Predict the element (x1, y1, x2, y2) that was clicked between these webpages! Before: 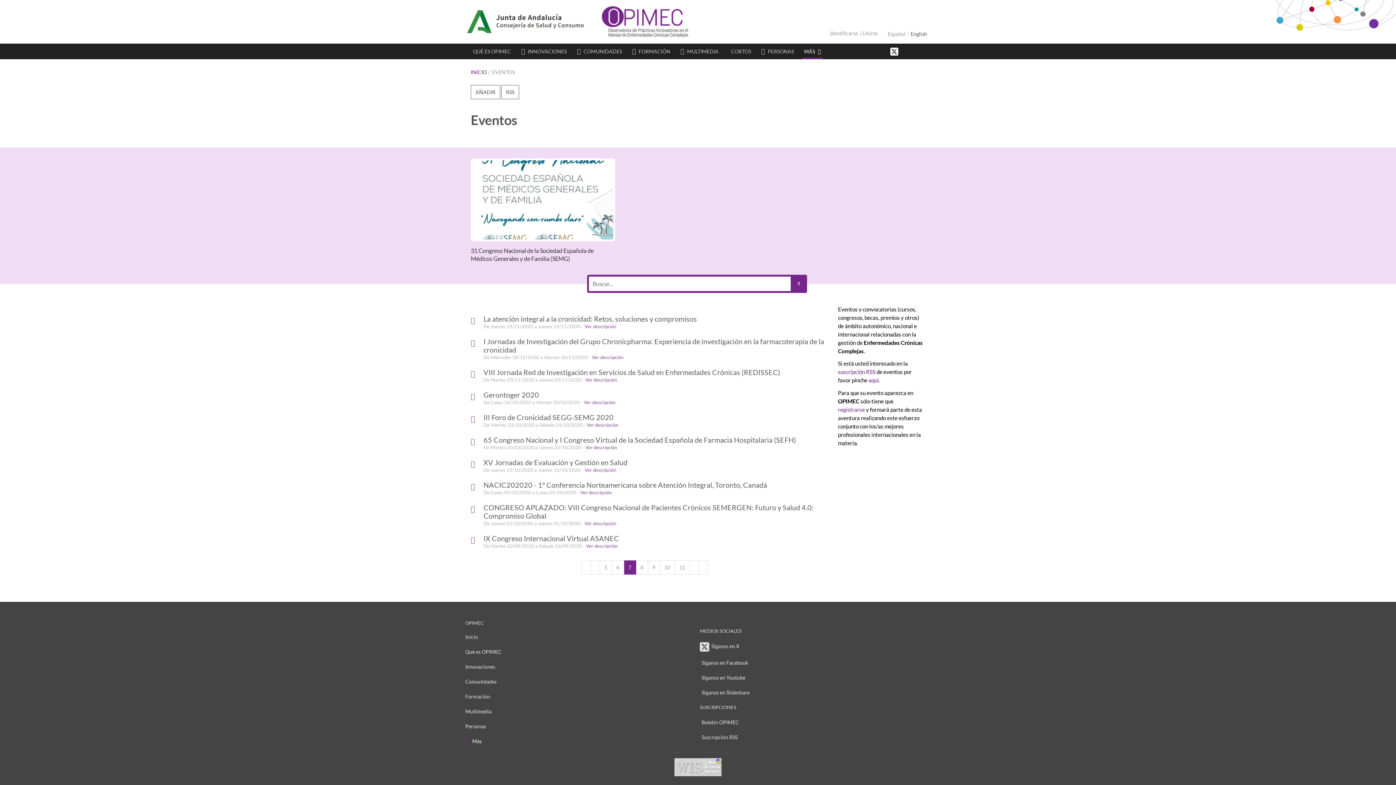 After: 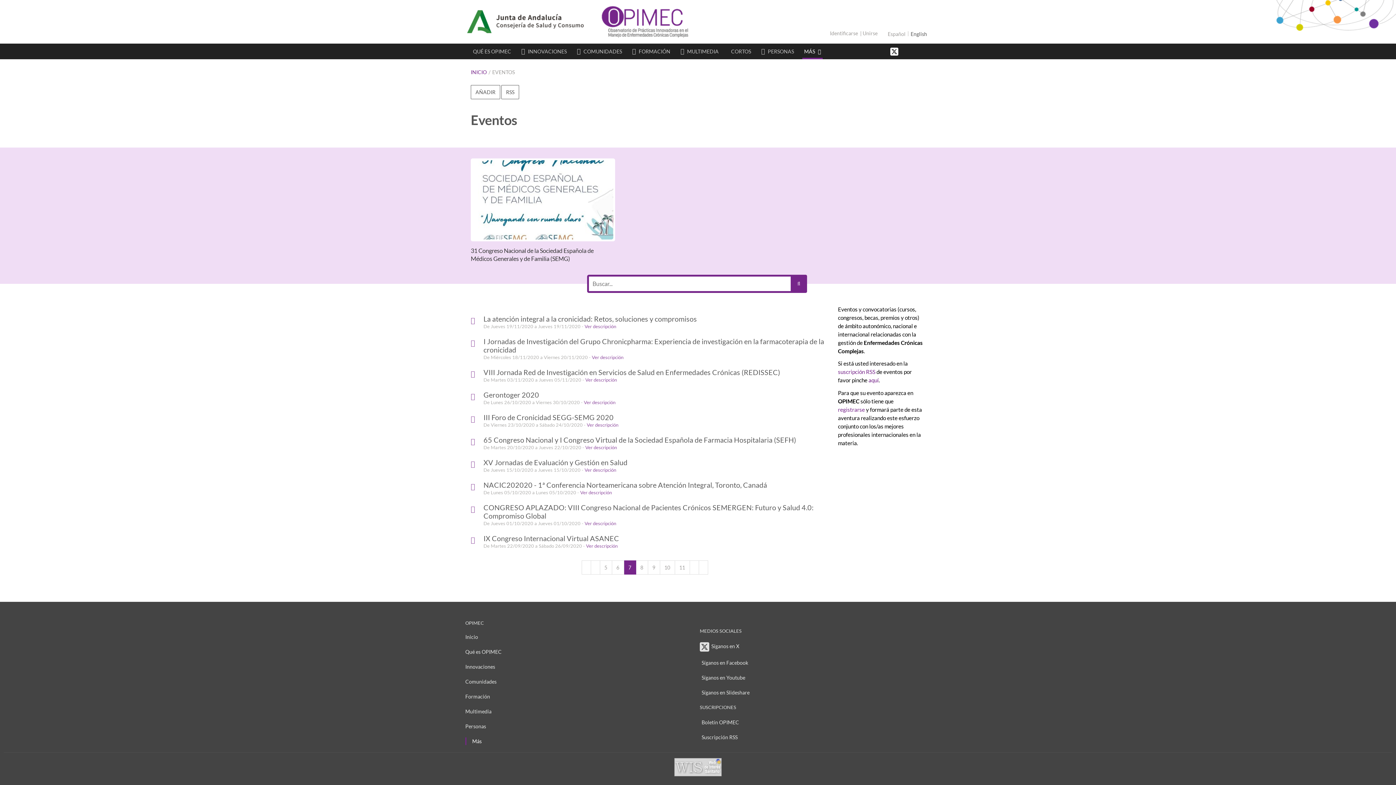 Action: bbox: (465, 7, 589, 36)